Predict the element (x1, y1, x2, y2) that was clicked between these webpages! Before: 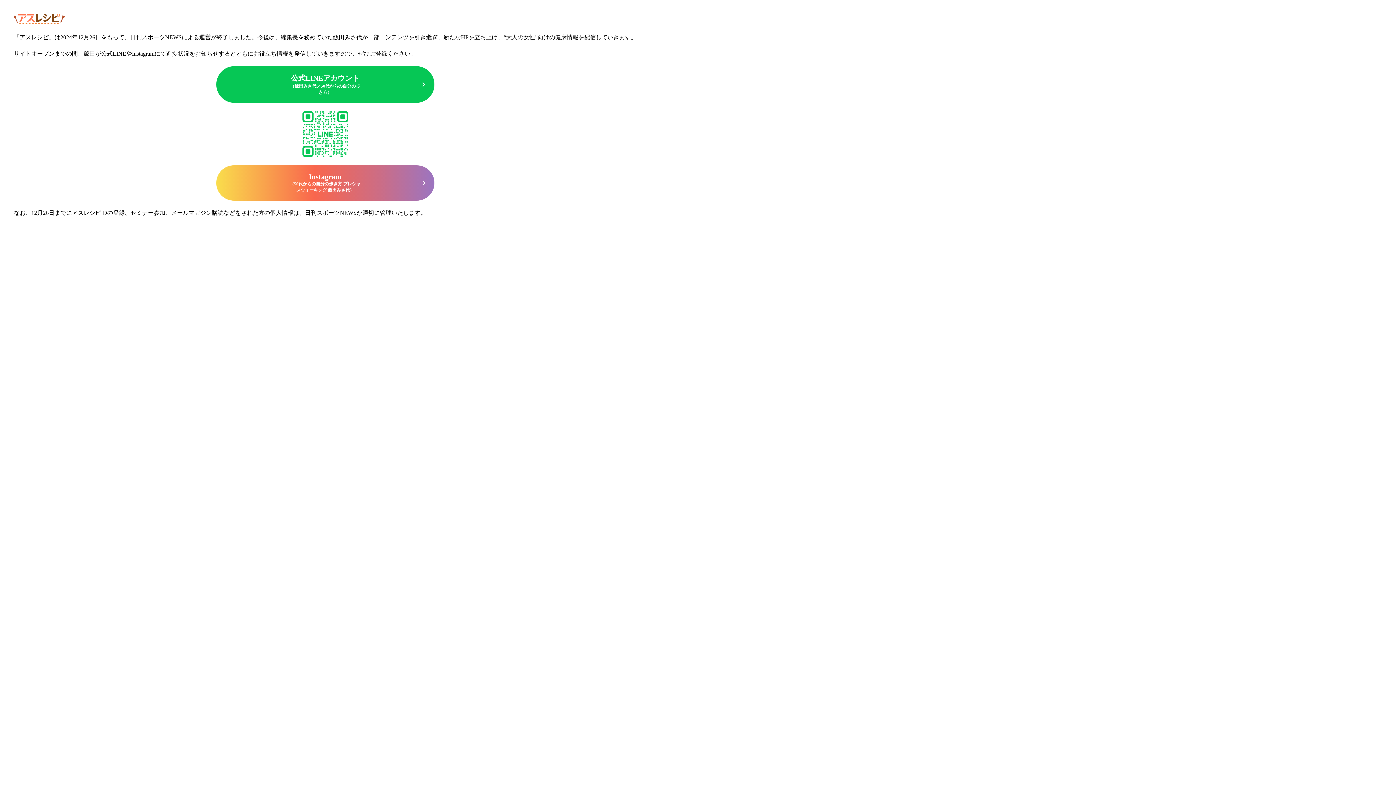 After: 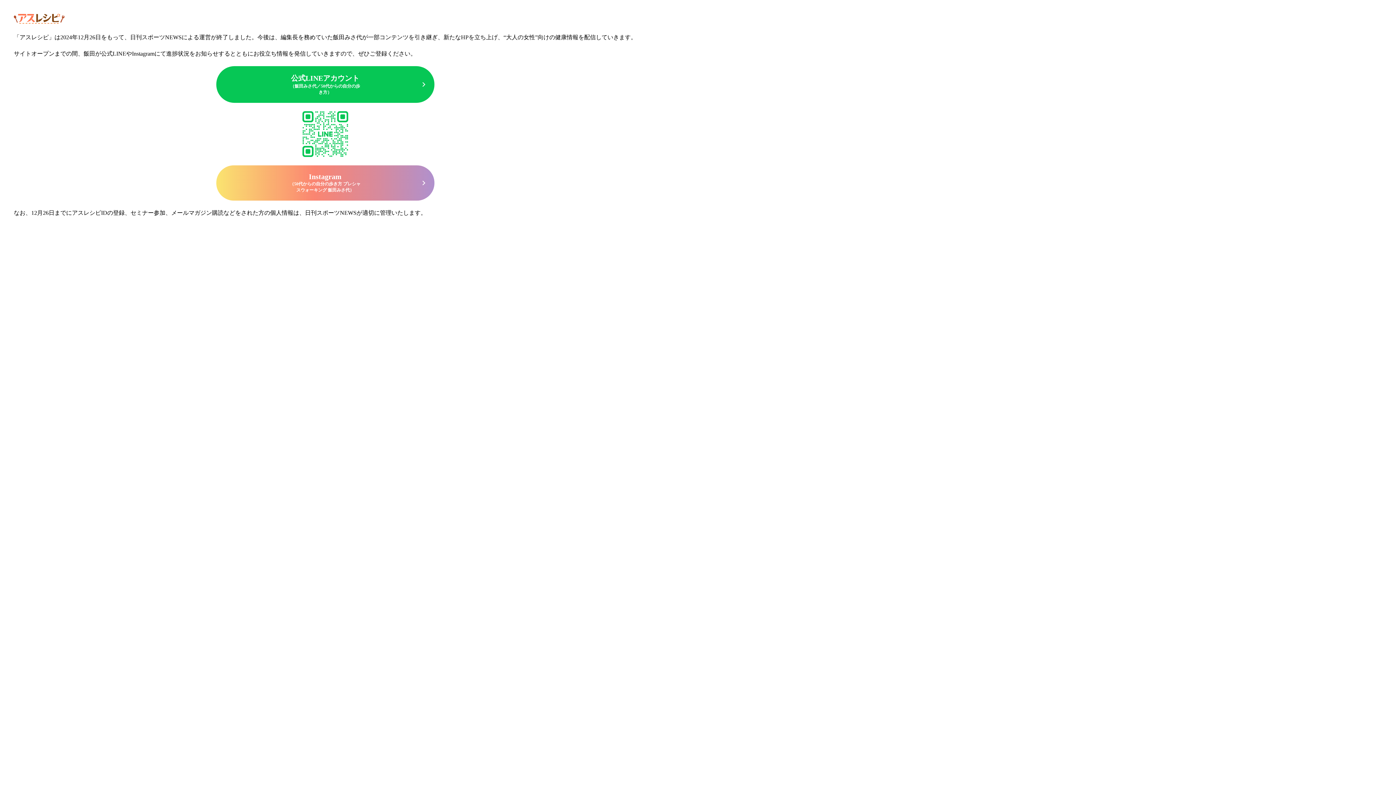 Action: label: Instagram
（50代からの自分の歩き方 プレシャスウォーキング 飯田みさ代） bbox: (216, 165, 434, 200)